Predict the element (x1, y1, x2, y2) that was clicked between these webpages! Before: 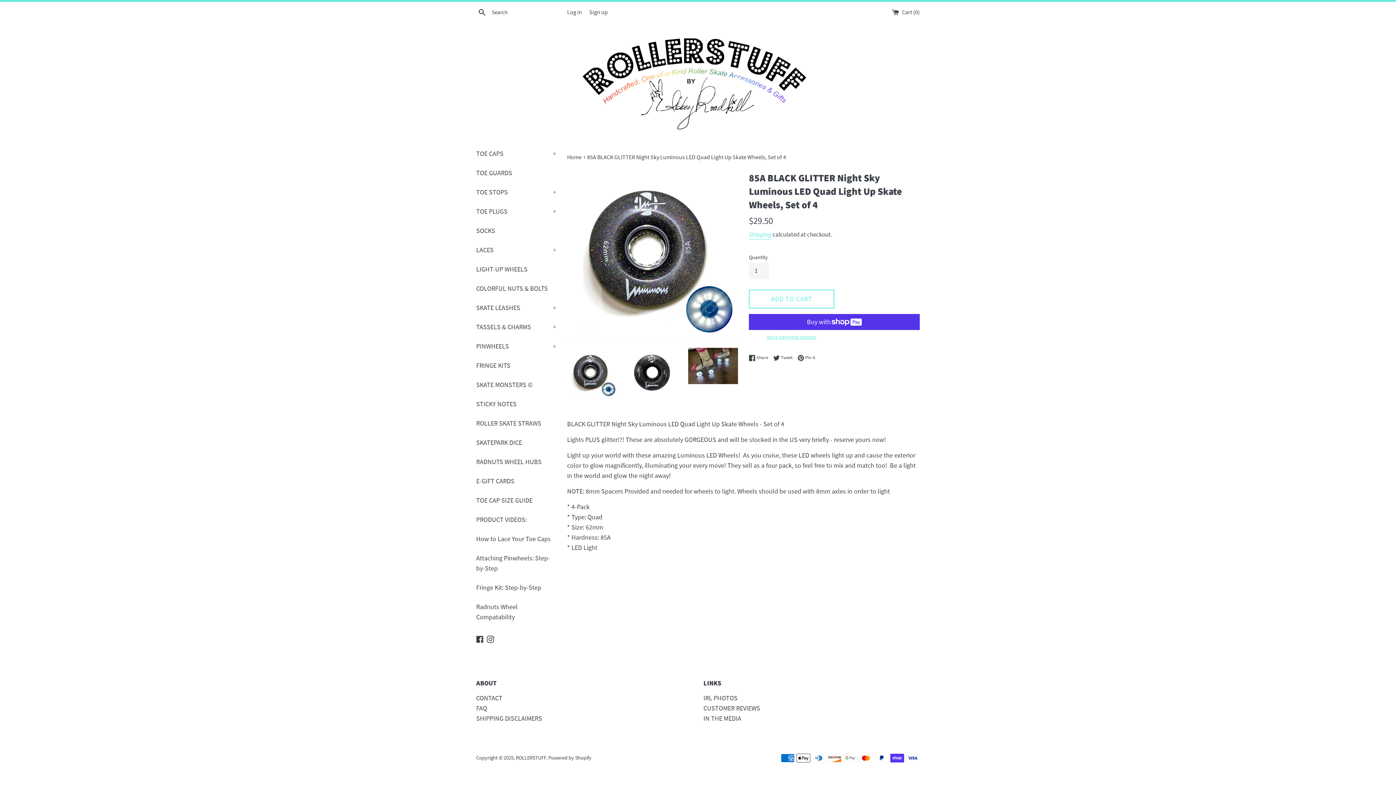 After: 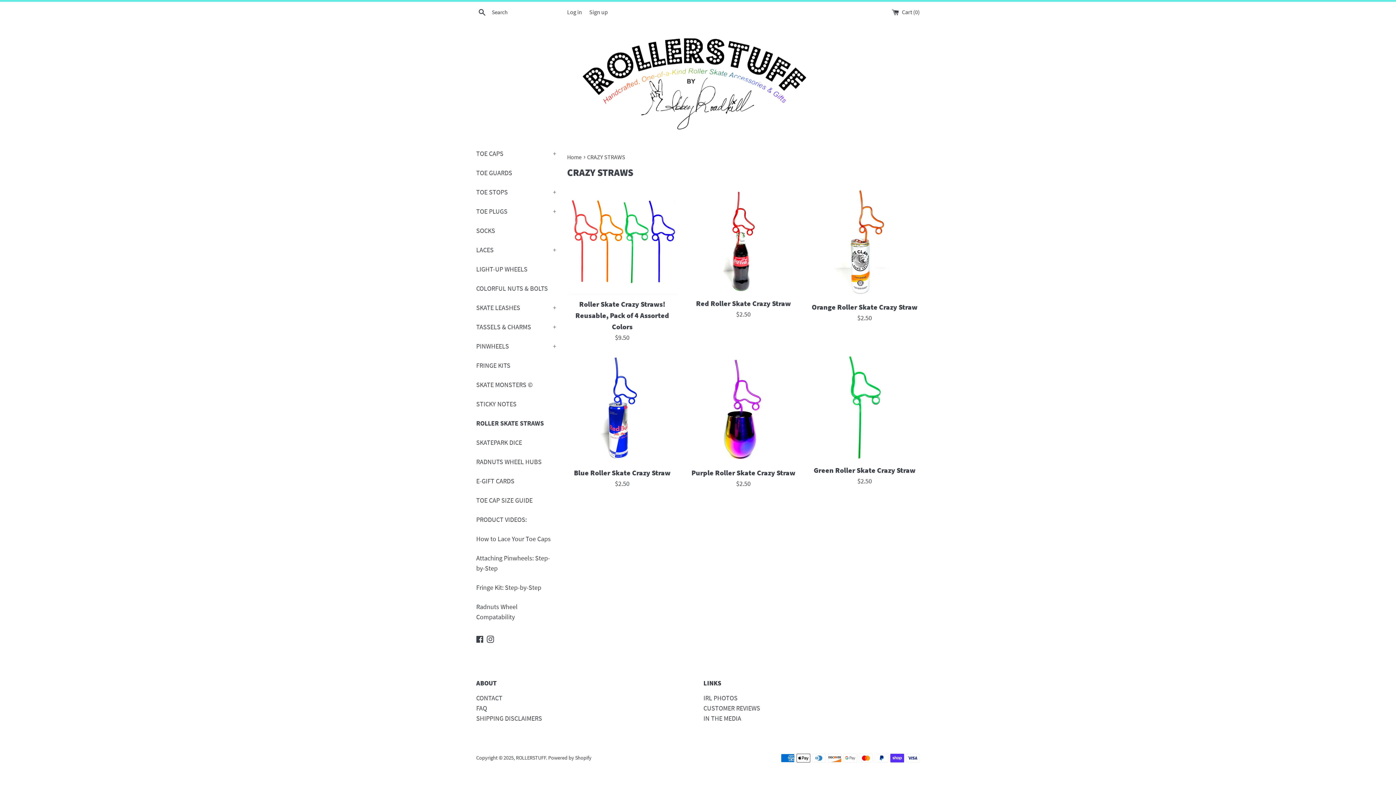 Action: bbox: (476, 414, 556, 433) label: ROLLER SKATE STRAWS